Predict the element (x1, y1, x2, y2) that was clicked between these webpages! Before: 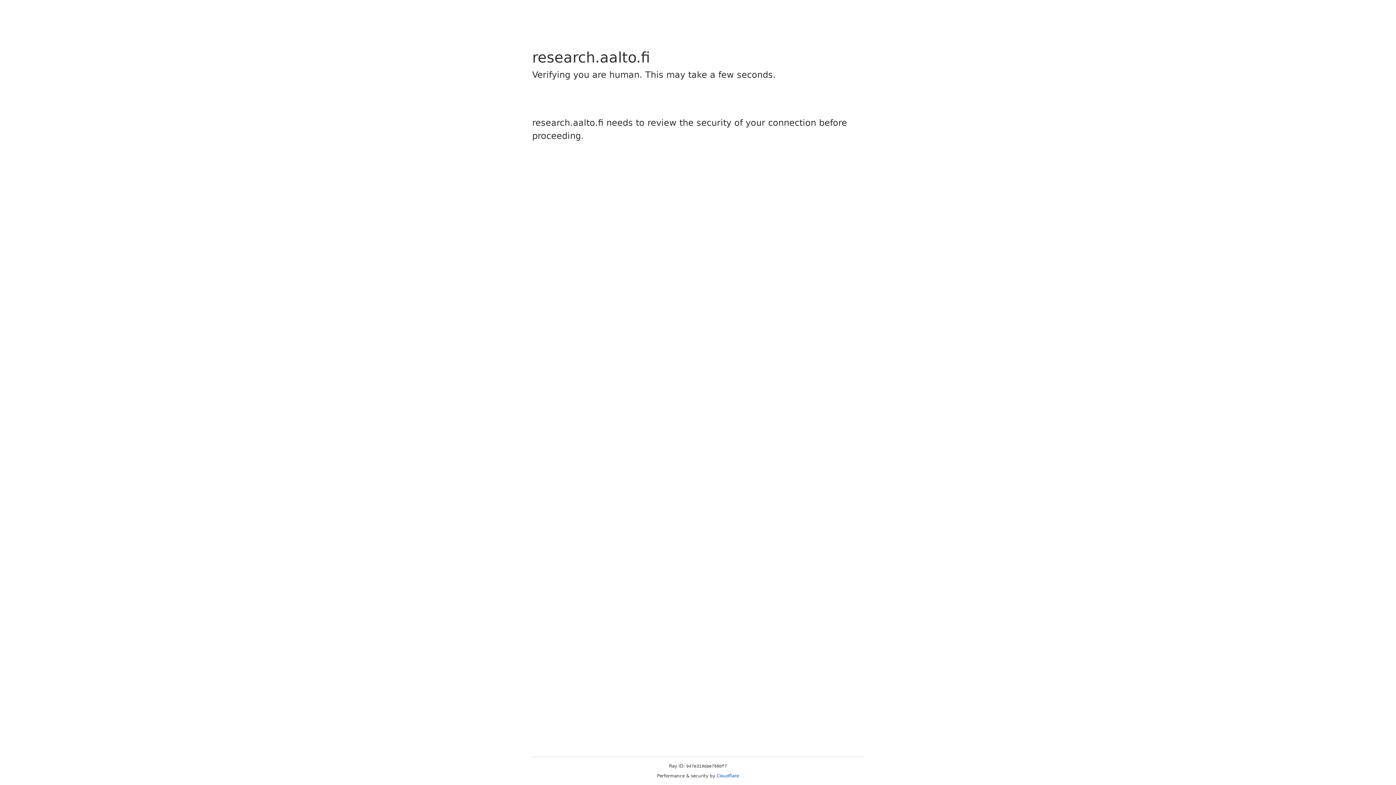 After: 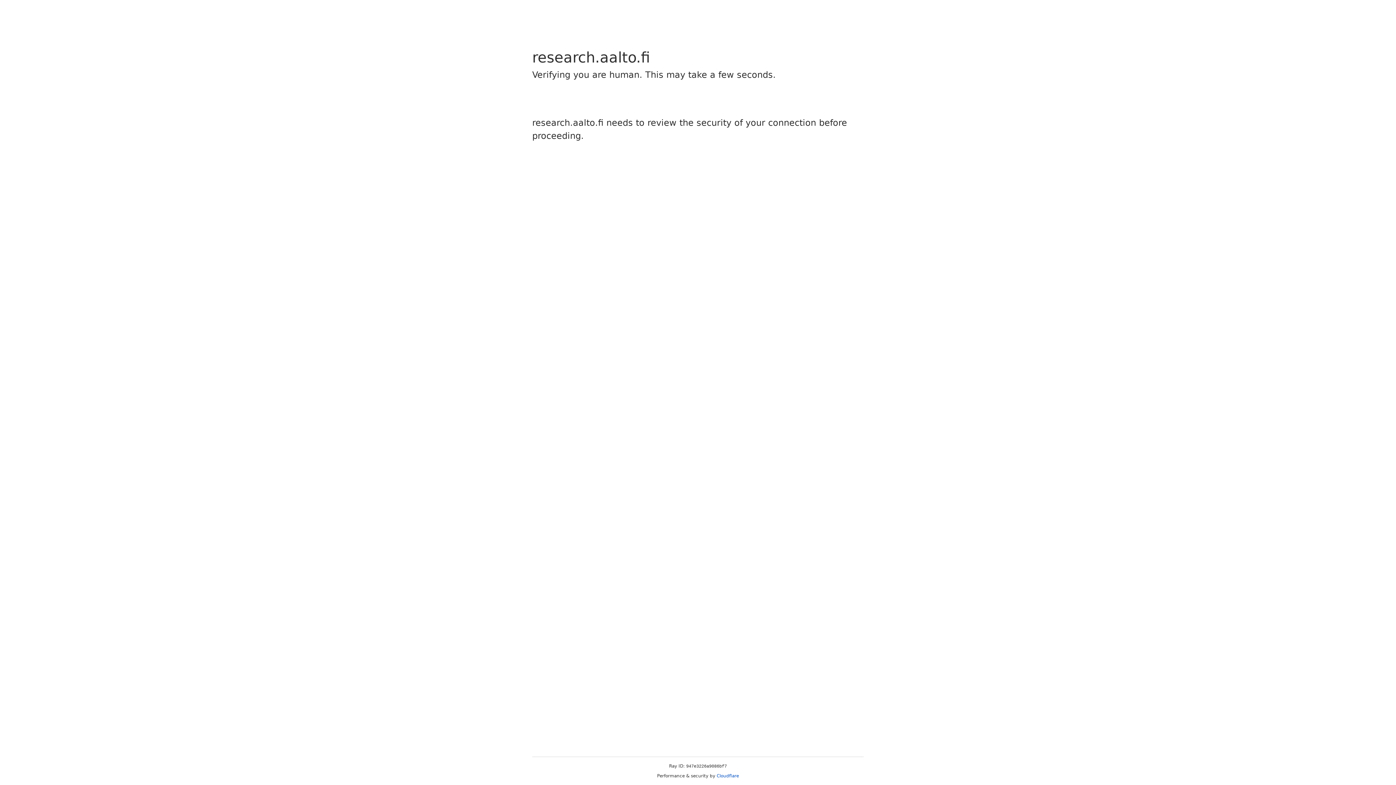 Action: label: Cloudflare bbox: (716, 773, 739, 778)